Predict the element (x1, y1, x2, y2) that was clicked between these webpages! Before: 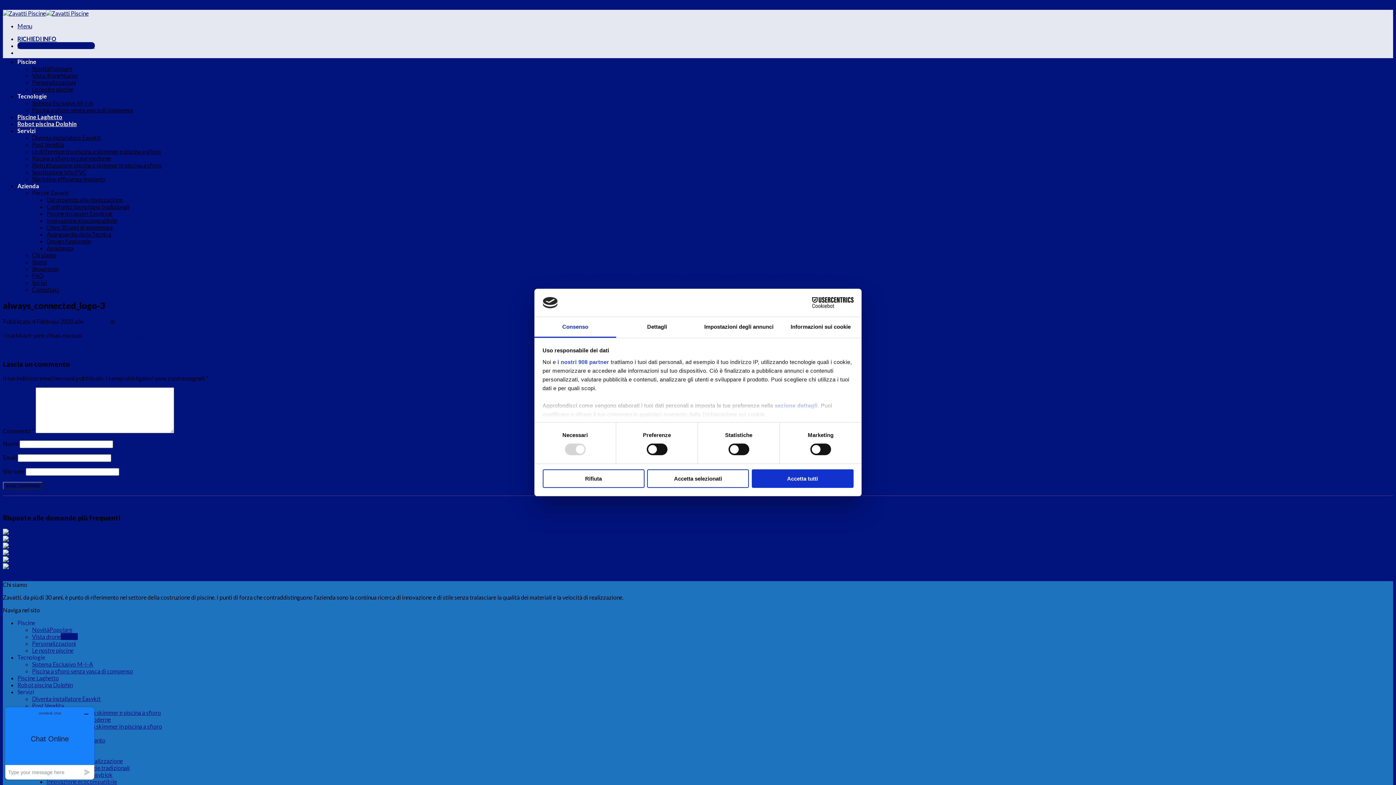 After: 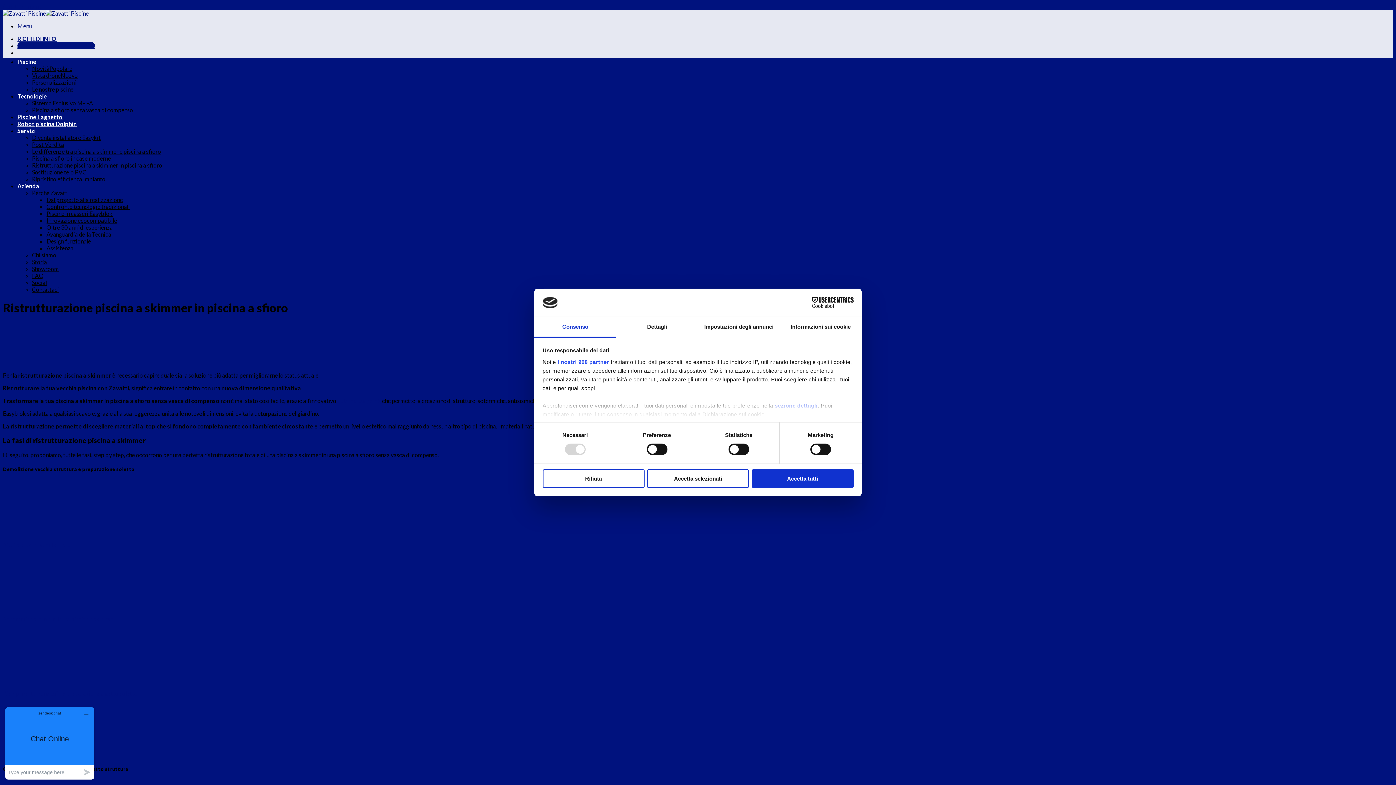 Action: label: Ristrutturazione piscina a skimmer in piscina a sfioro bbox: (32, 723, 162, 730)